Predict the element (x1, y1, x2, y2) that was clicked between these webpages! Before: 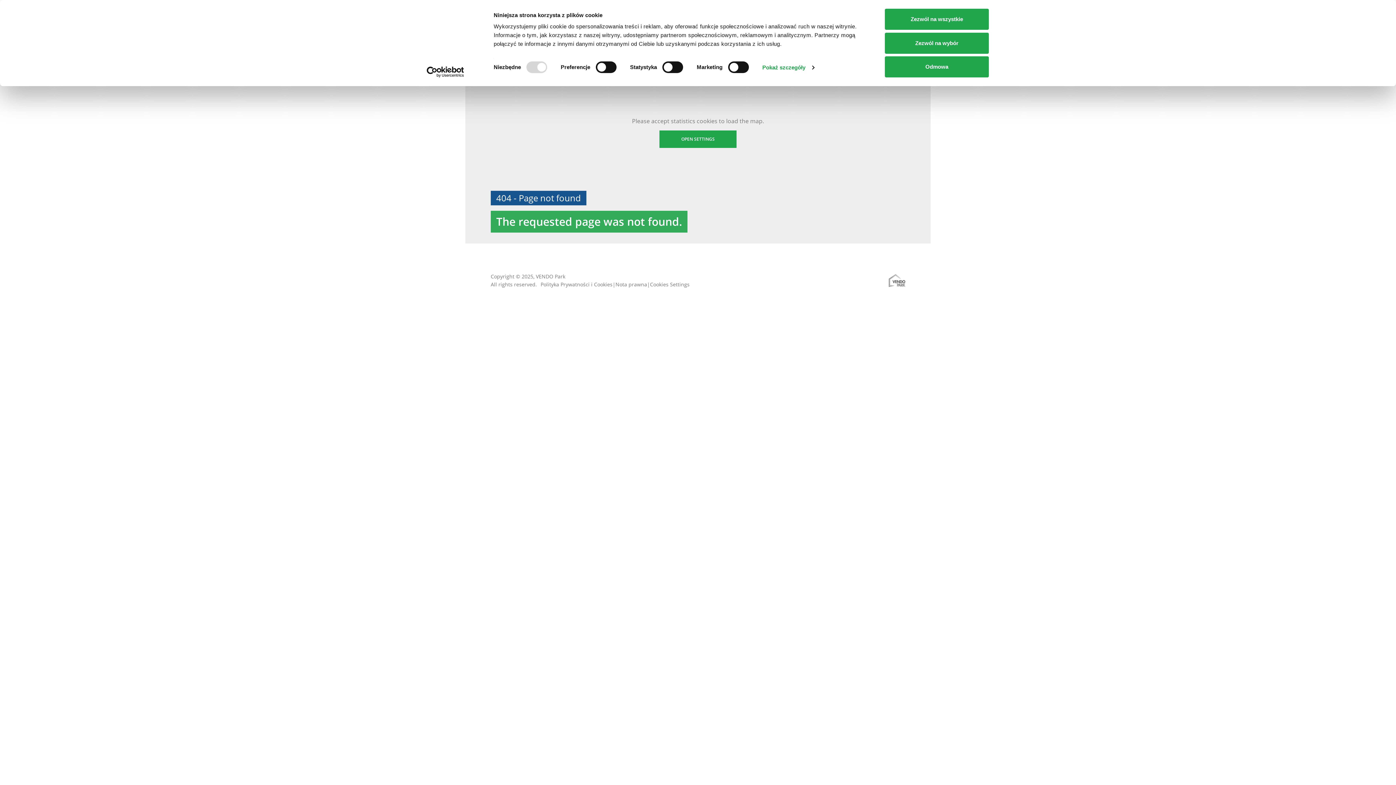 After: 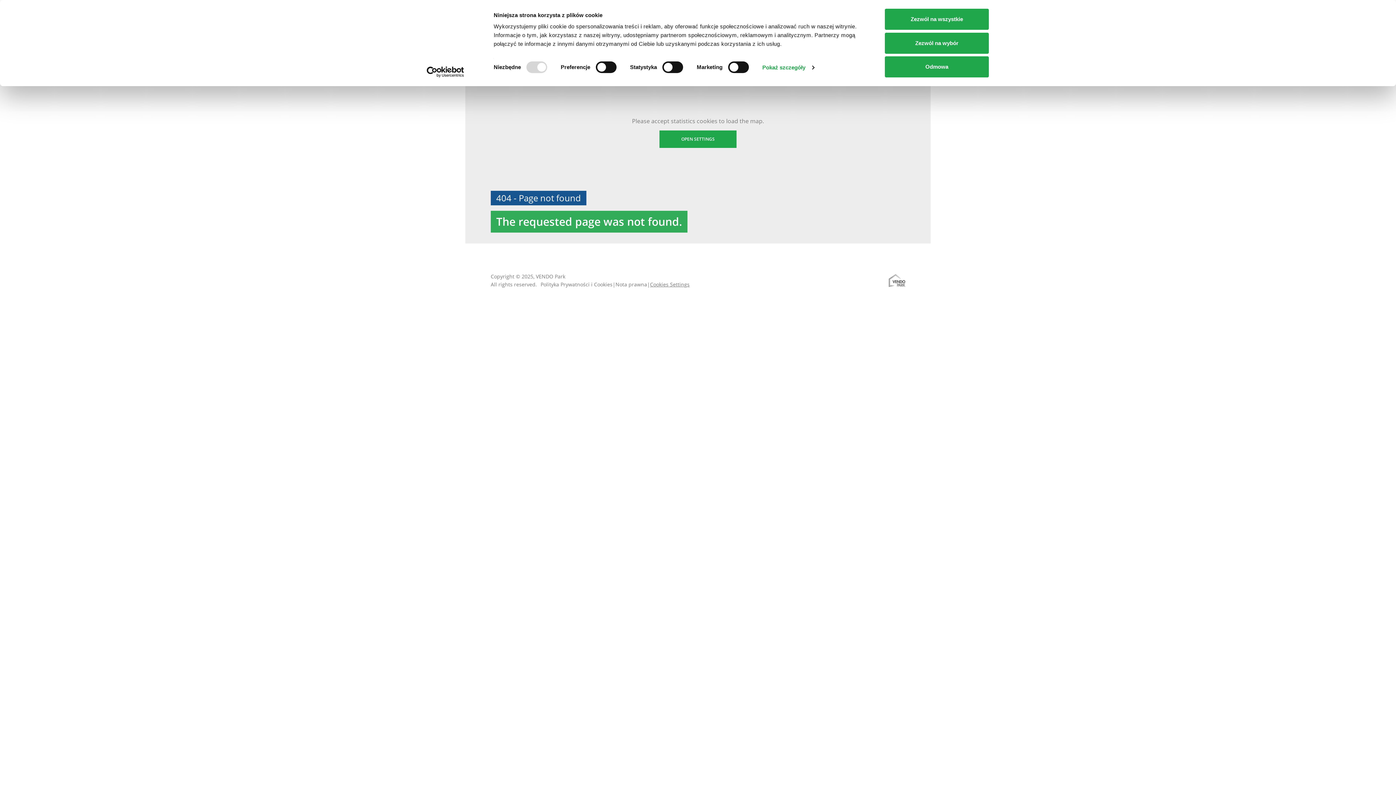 Action: bbox: (650, 281, 689, 288) label: Cookies Settings